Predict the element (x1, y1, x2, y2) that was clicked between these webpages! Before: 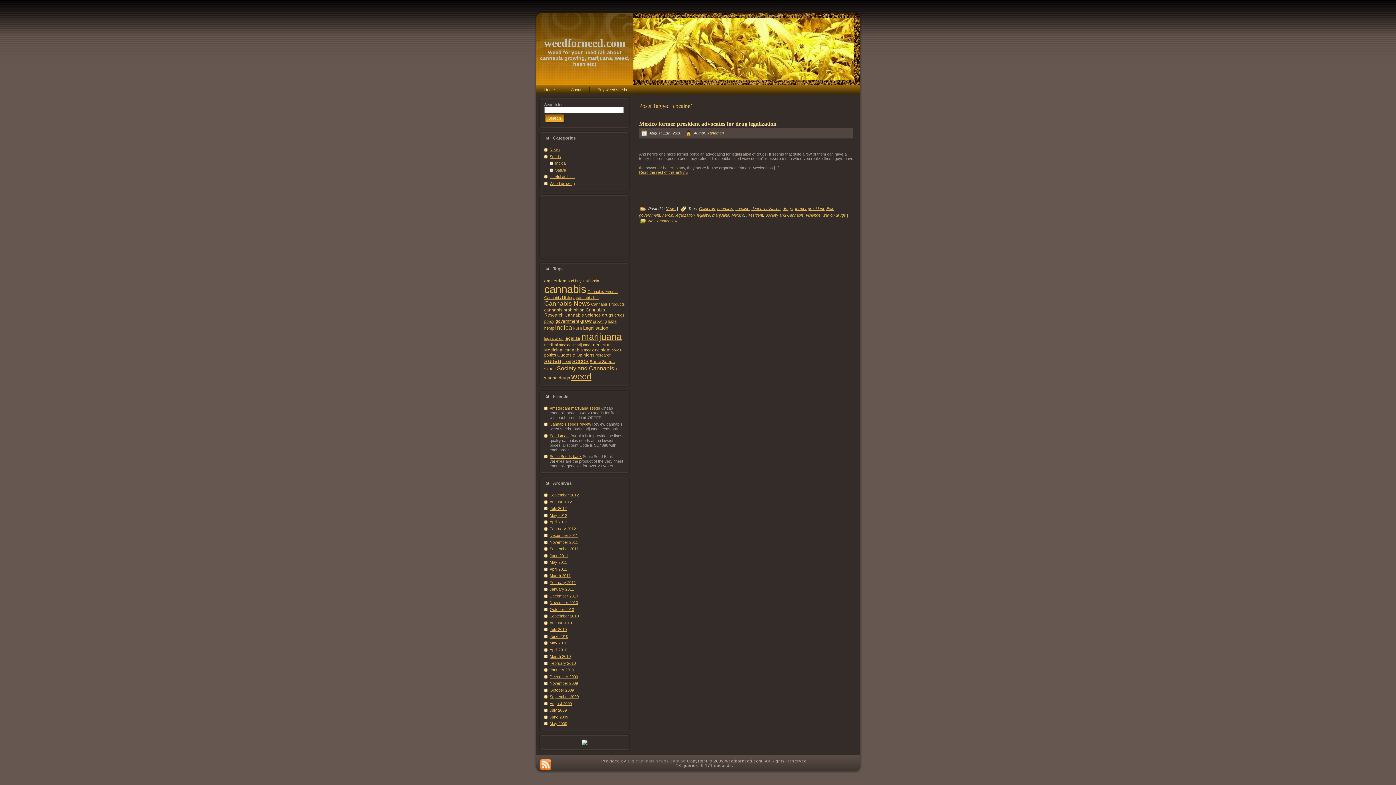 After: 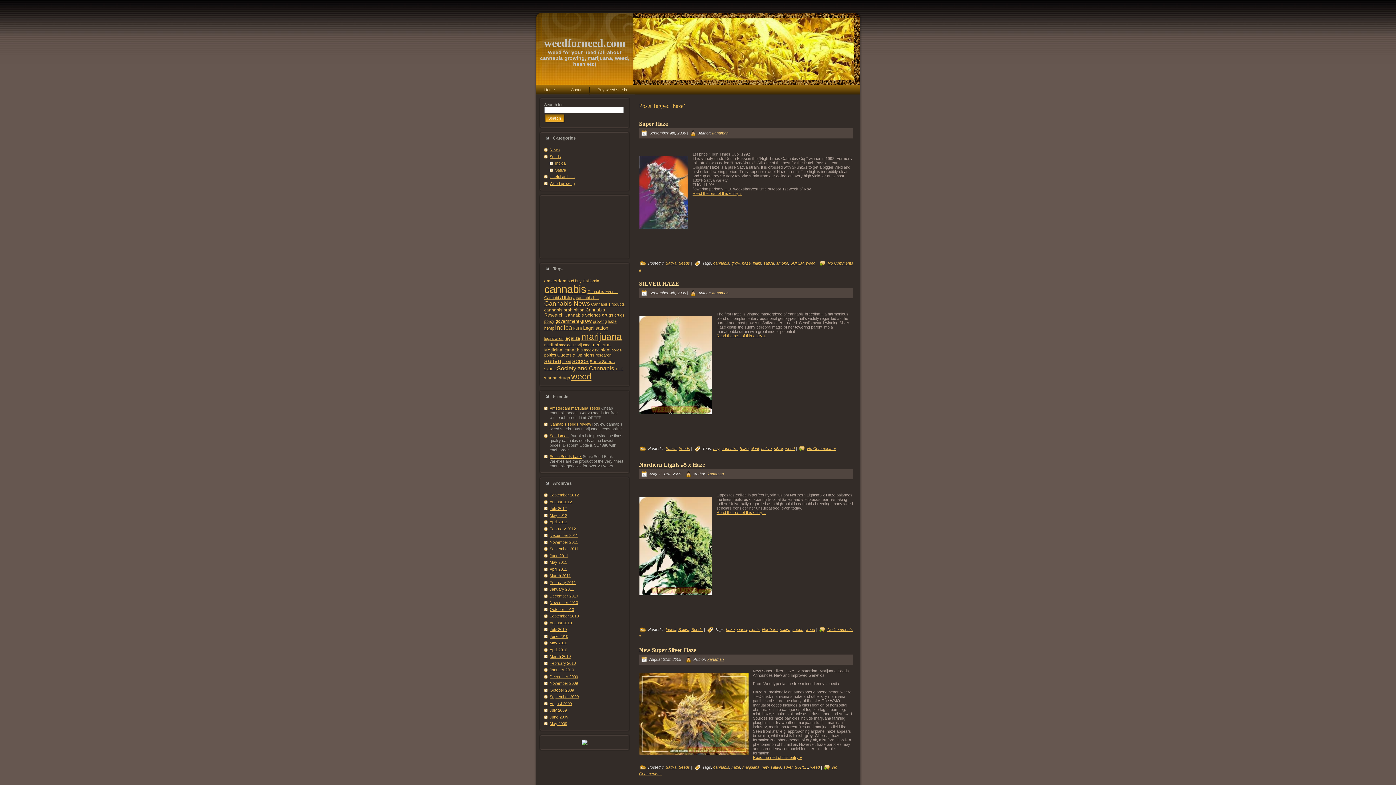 Action: bbox: (608, 319, 616, 323) label: haze